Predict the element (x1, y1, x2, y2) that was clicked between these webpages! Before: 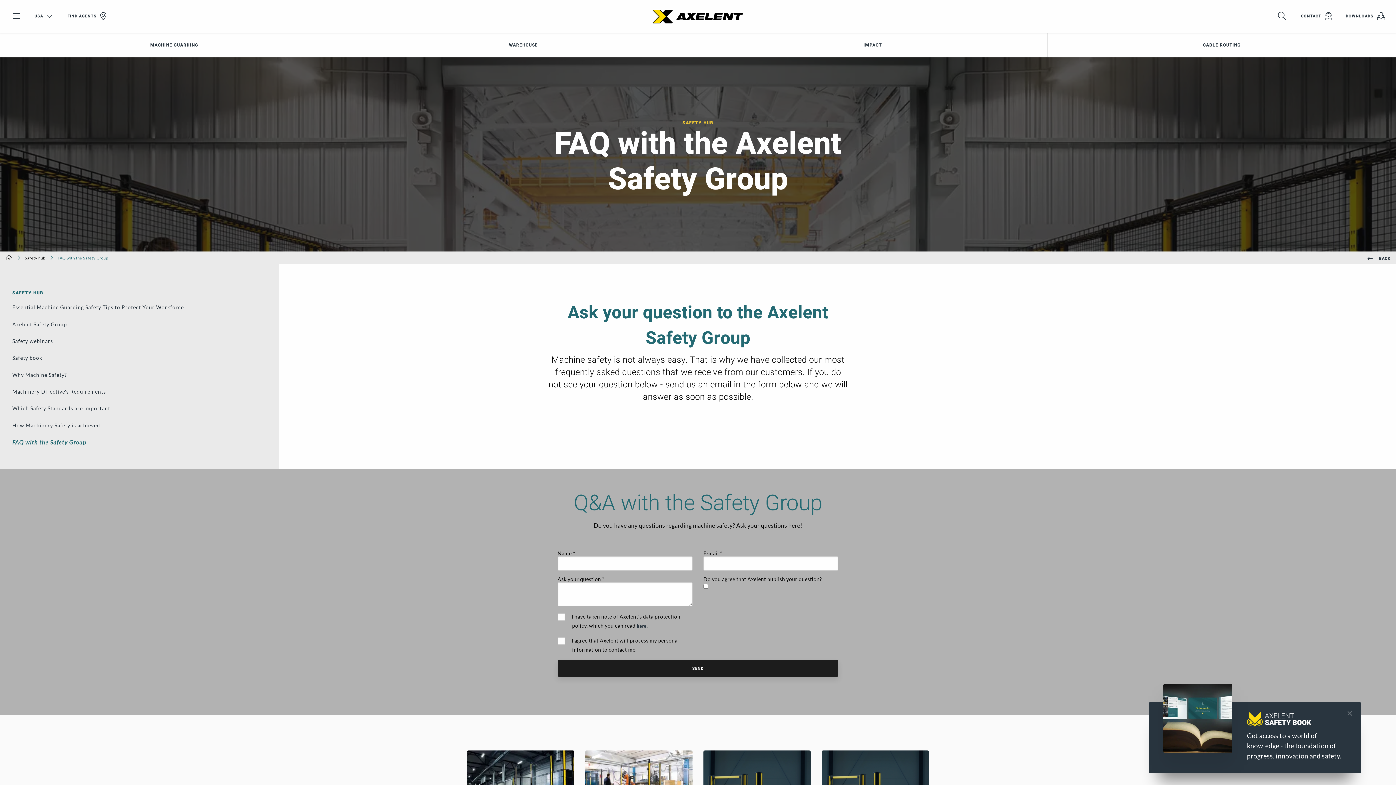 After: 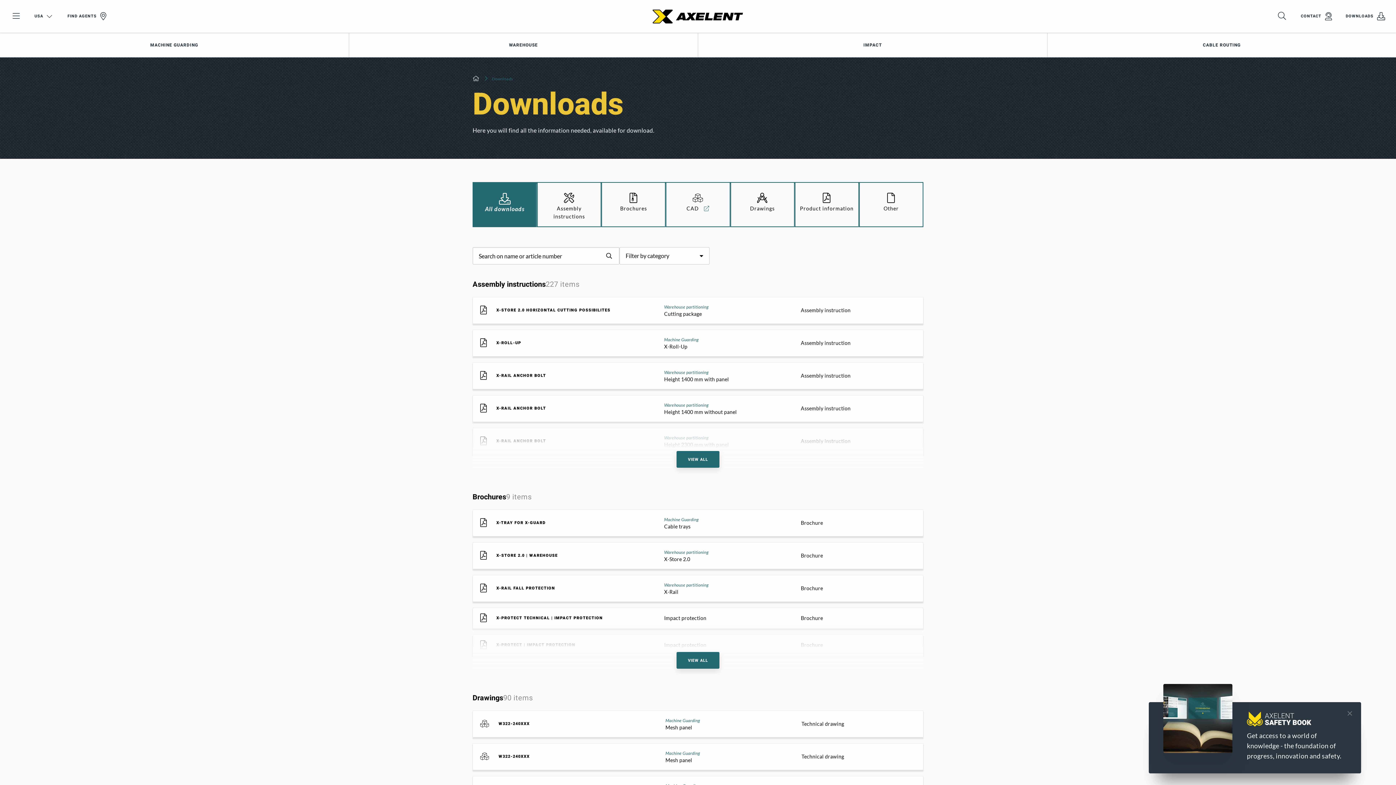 Action: bbox: (1338, 9, 1390, 23) label: DOWNLOADS